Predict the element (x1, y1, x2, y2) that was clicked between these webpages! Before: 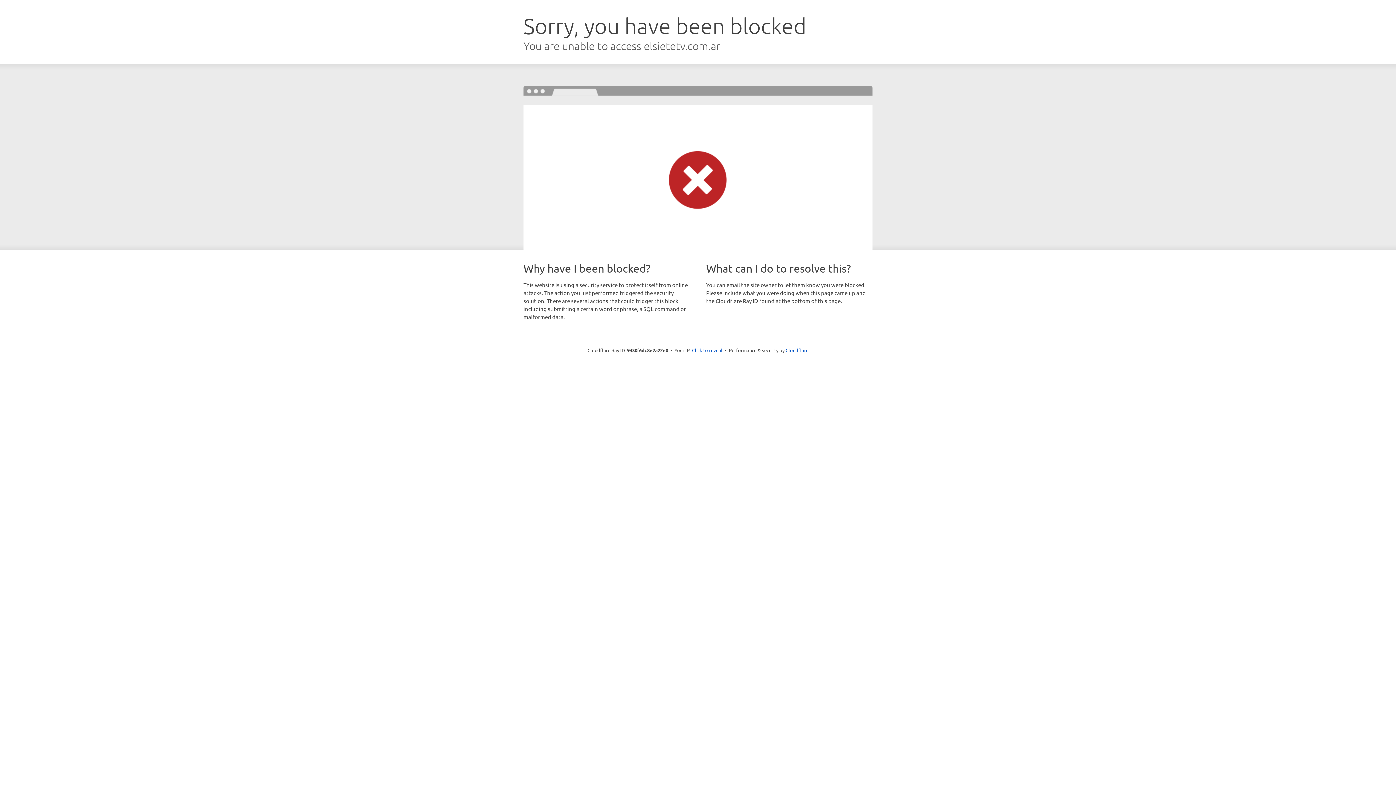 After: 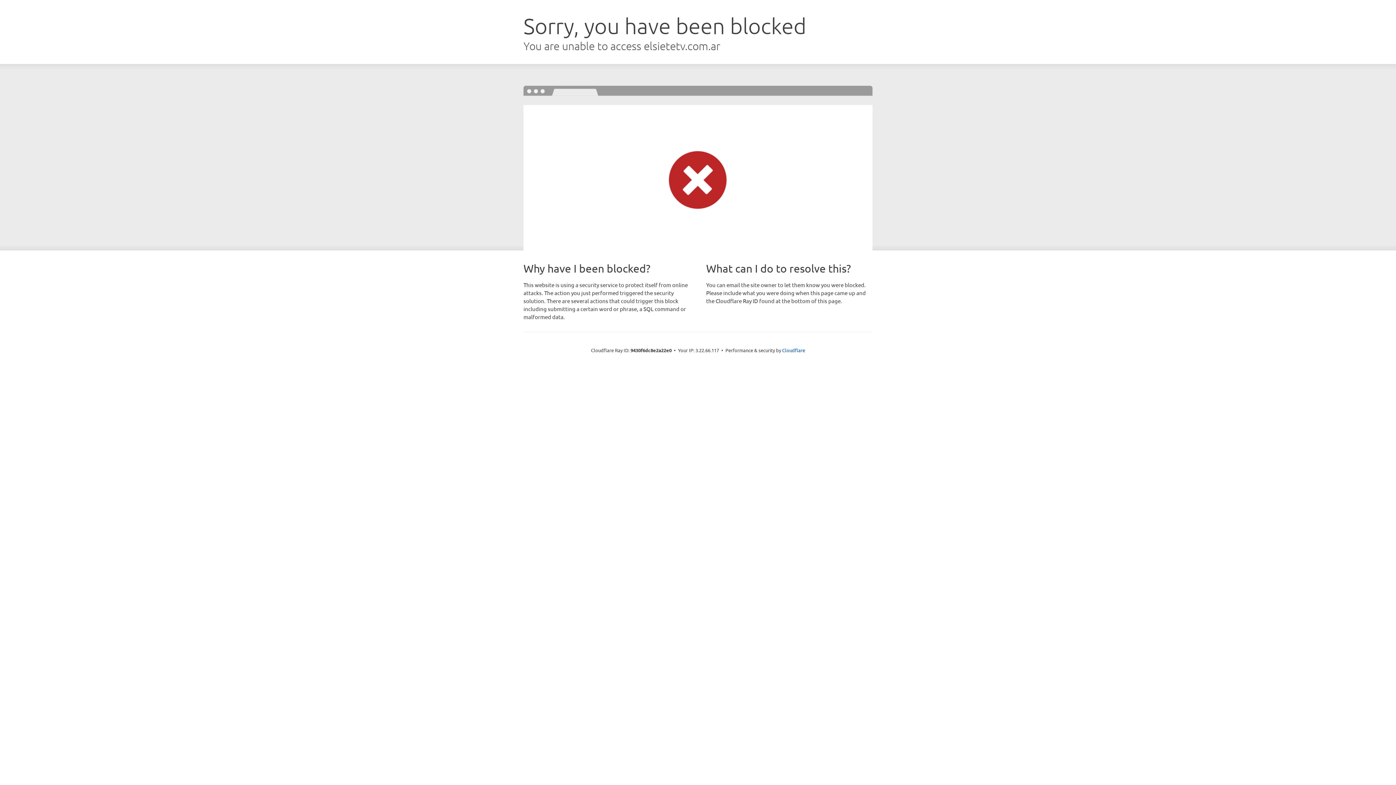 Action: label: Click to reveal bbox: (692, 346, 722, 353)